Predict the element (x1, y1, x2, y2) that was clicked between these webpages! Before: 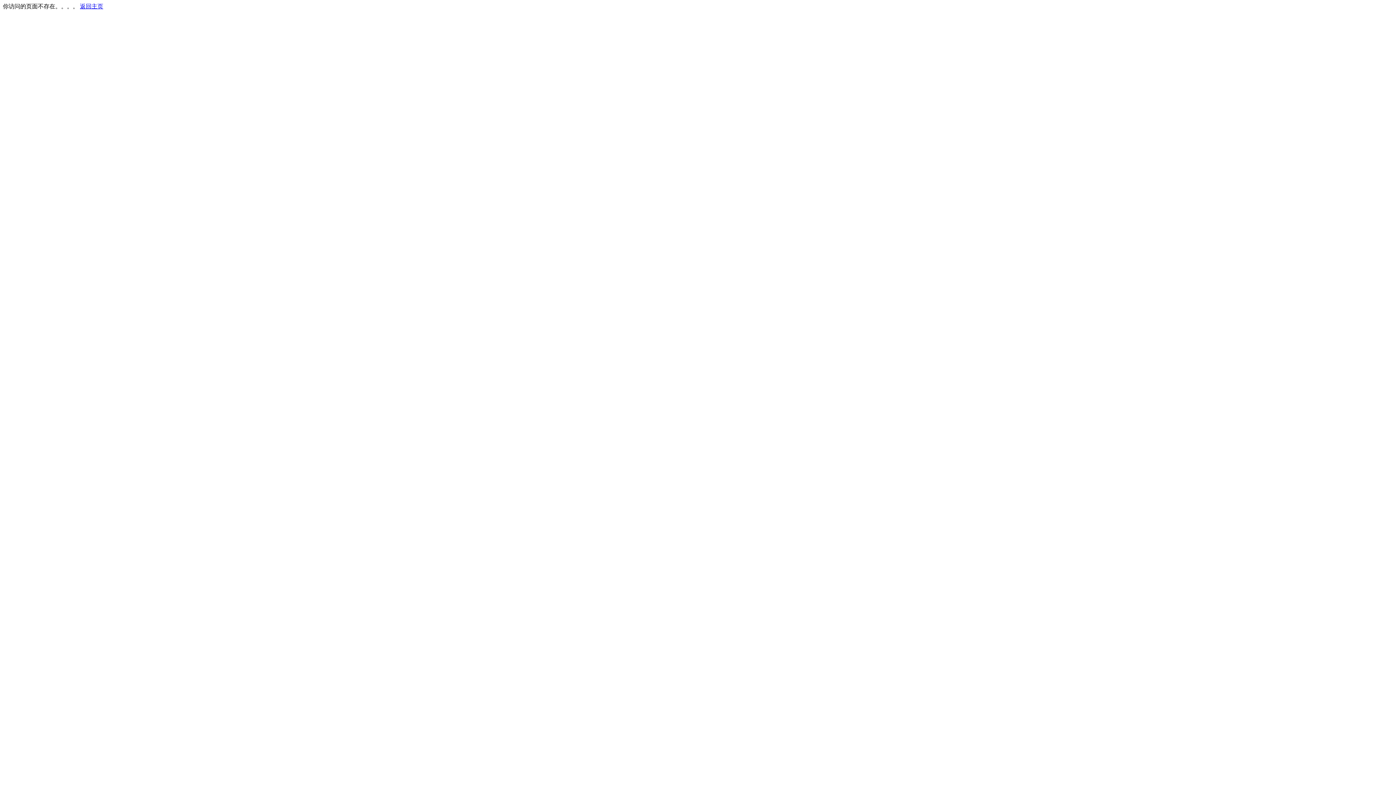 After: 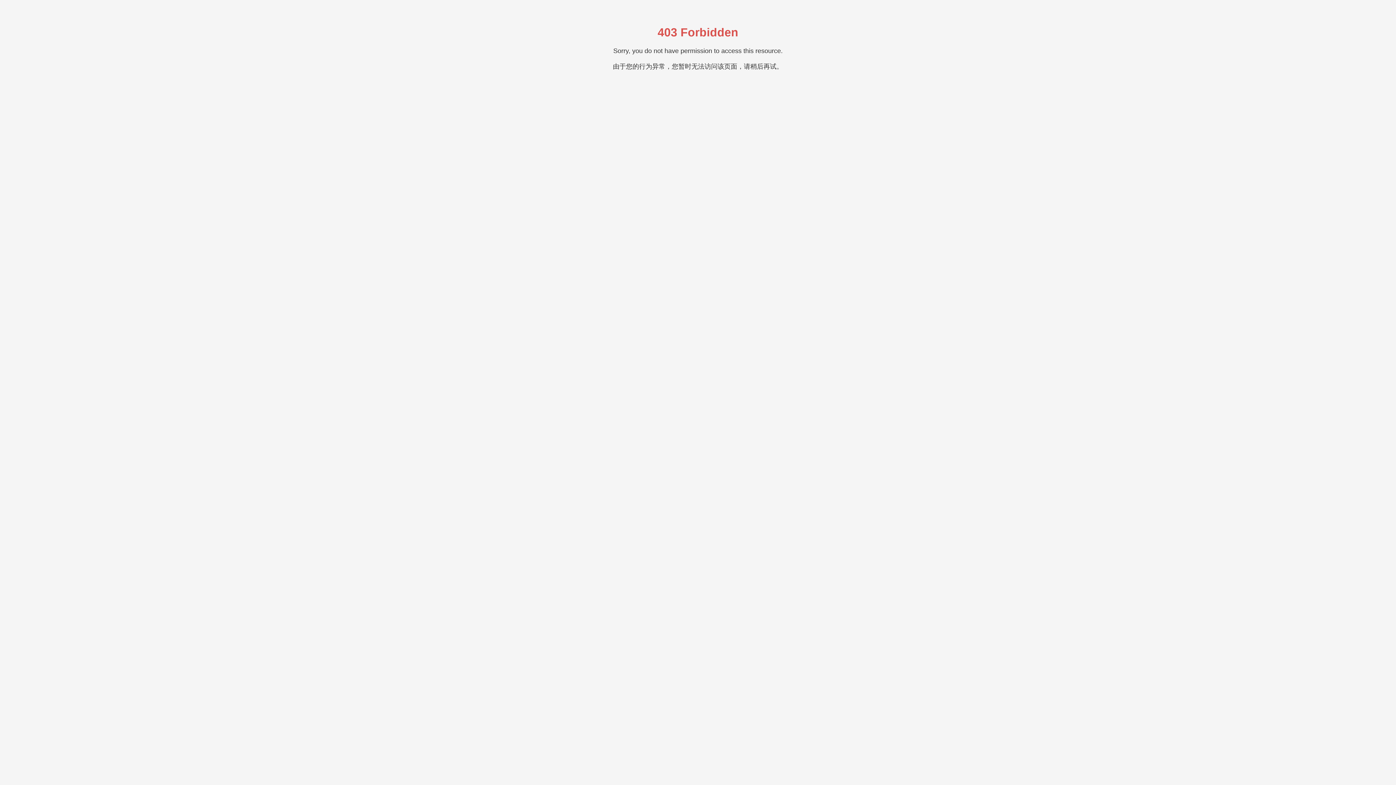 Action: label: 返回主页 bbox: (80, 3, 103, 9)